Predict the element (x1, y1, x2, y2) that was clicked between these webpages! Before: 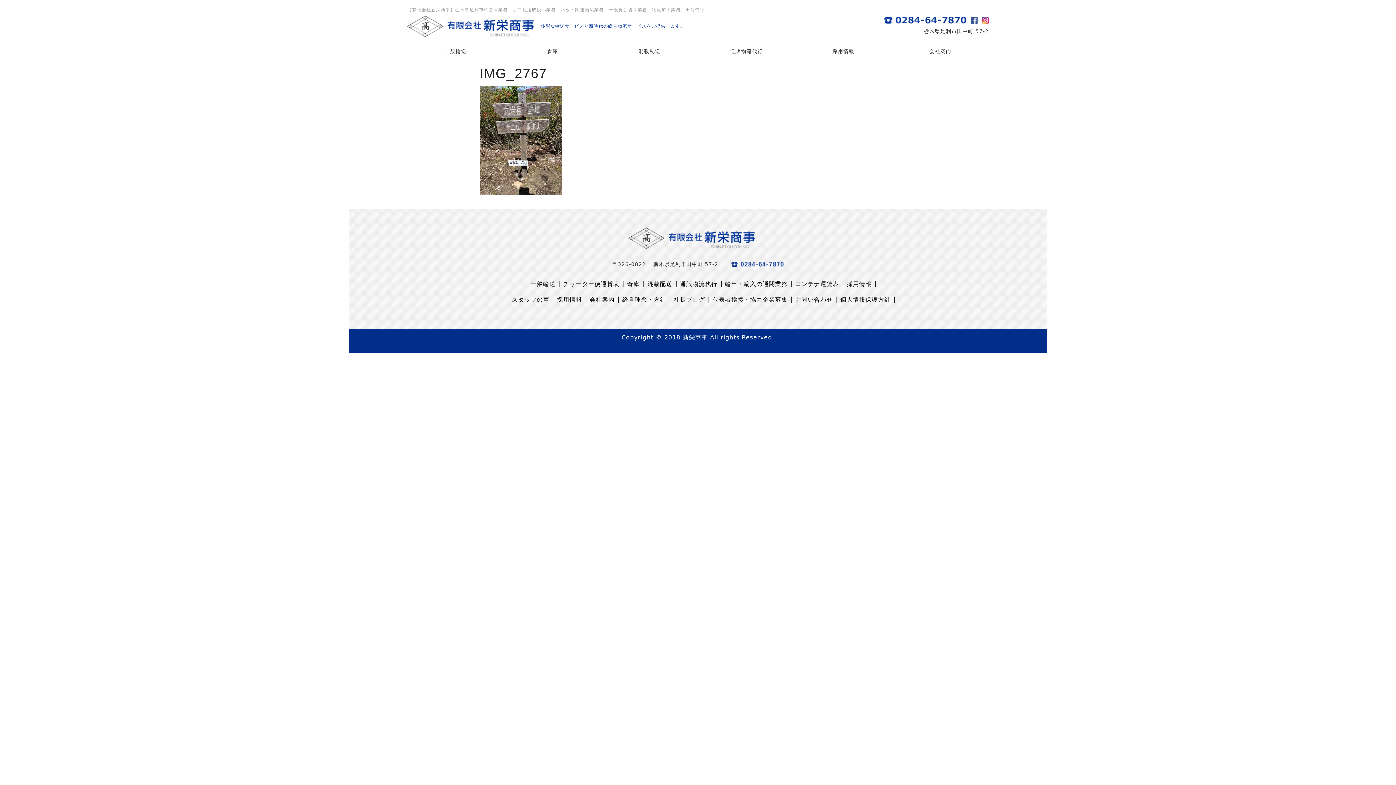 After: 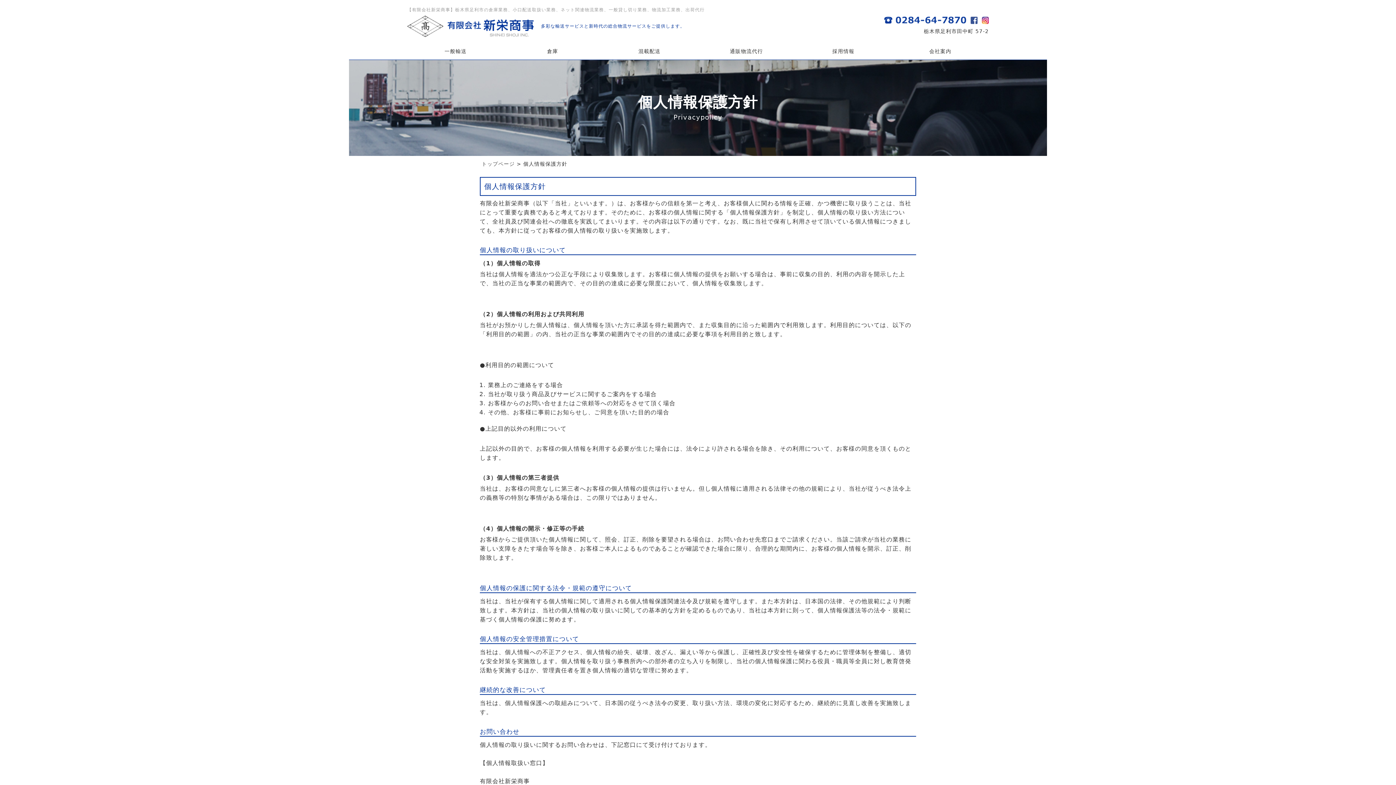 Action: label: 個人情報保護方針 bbox: (837, 296, 894, 303)